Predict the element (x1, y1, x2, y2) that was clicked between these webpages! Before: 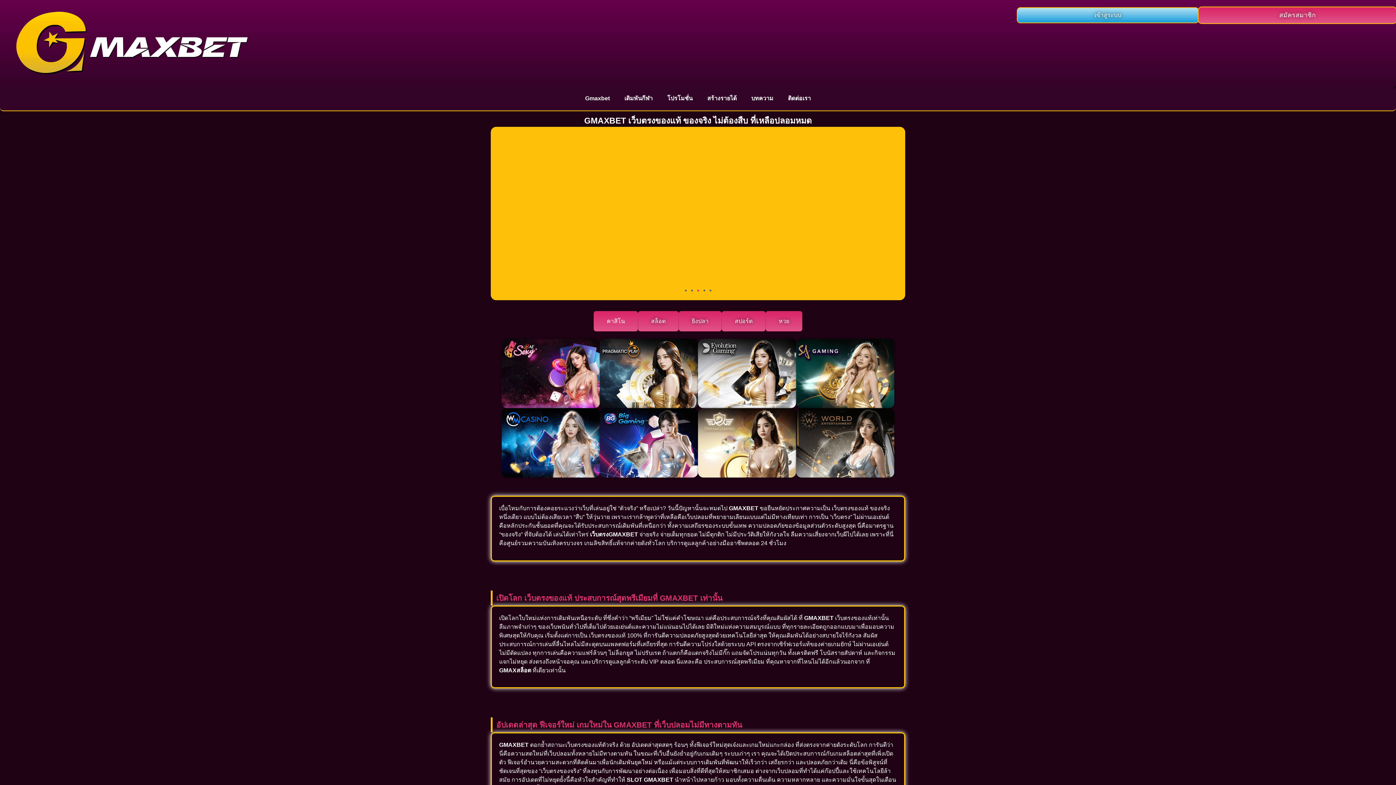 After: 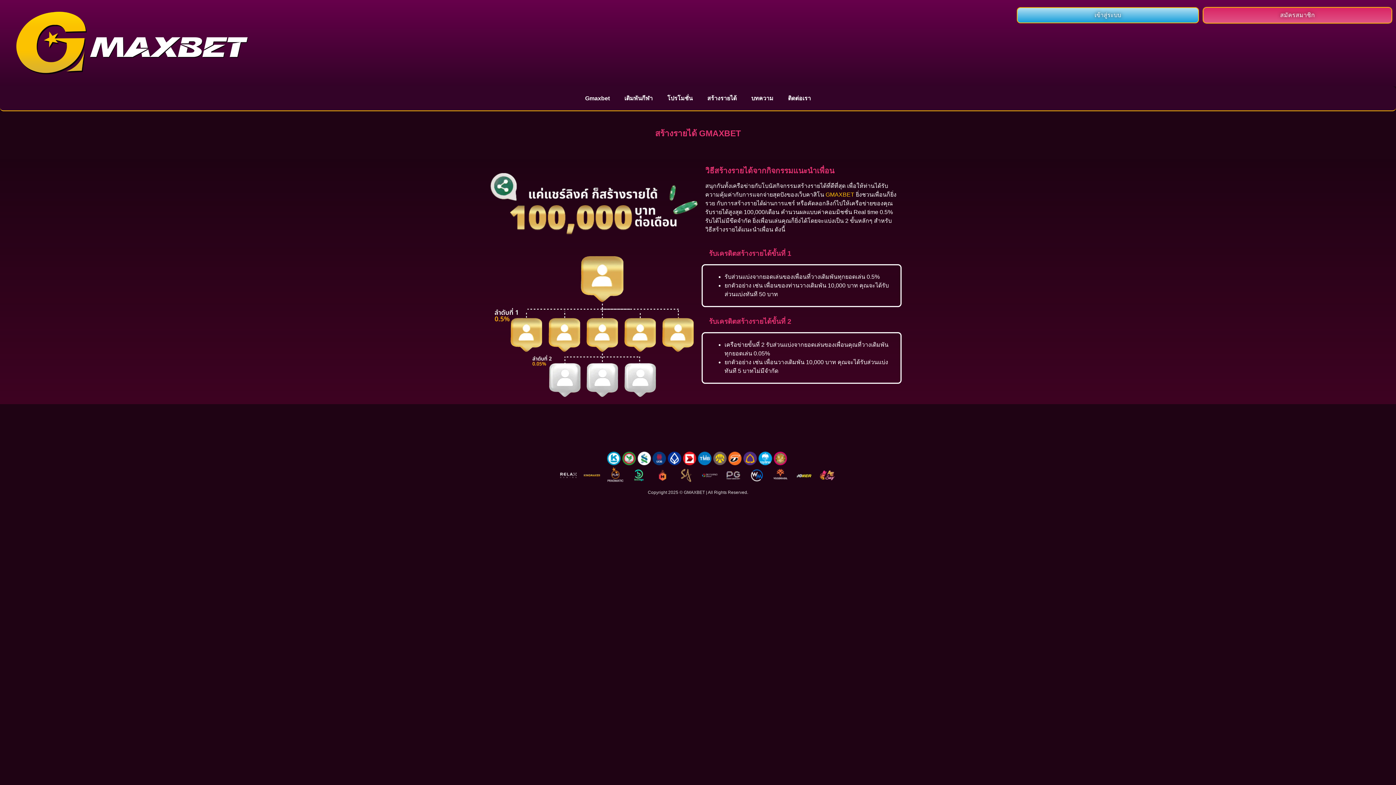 Action: bbox: (700, 90, 744, 106) label: สร้างรายได้